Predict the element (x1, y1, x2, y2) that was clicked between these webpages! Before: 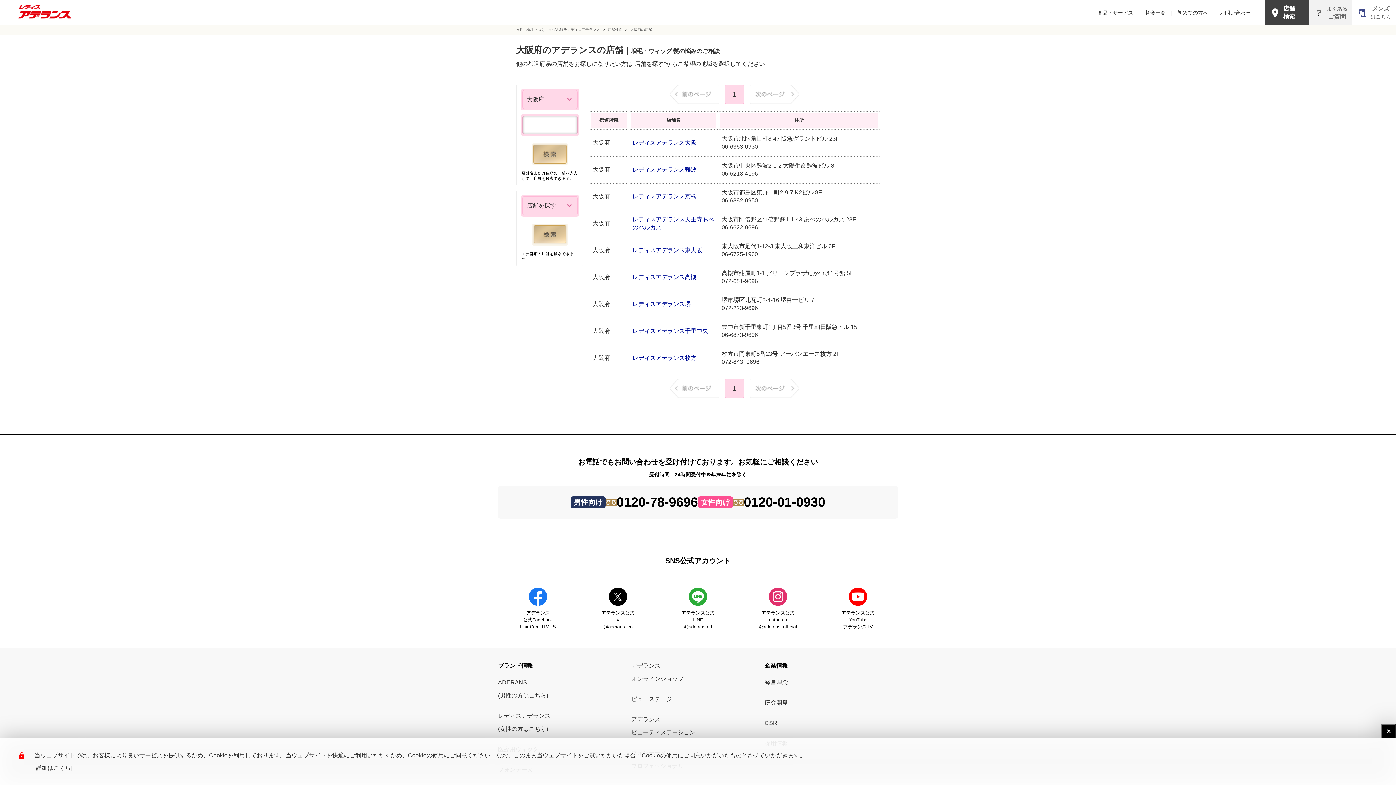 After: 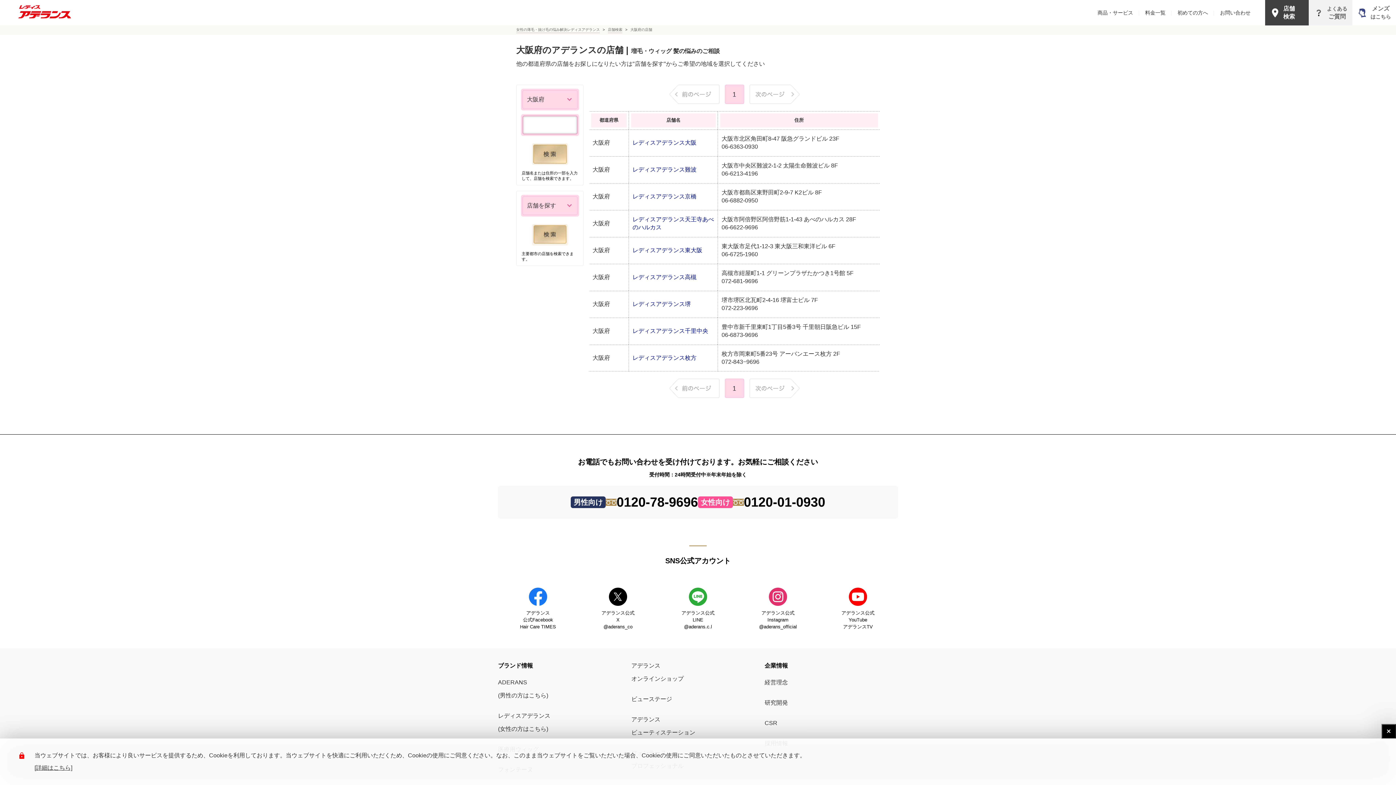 Action: label: 経営理念 bbox: (764, 679, 788, 685)